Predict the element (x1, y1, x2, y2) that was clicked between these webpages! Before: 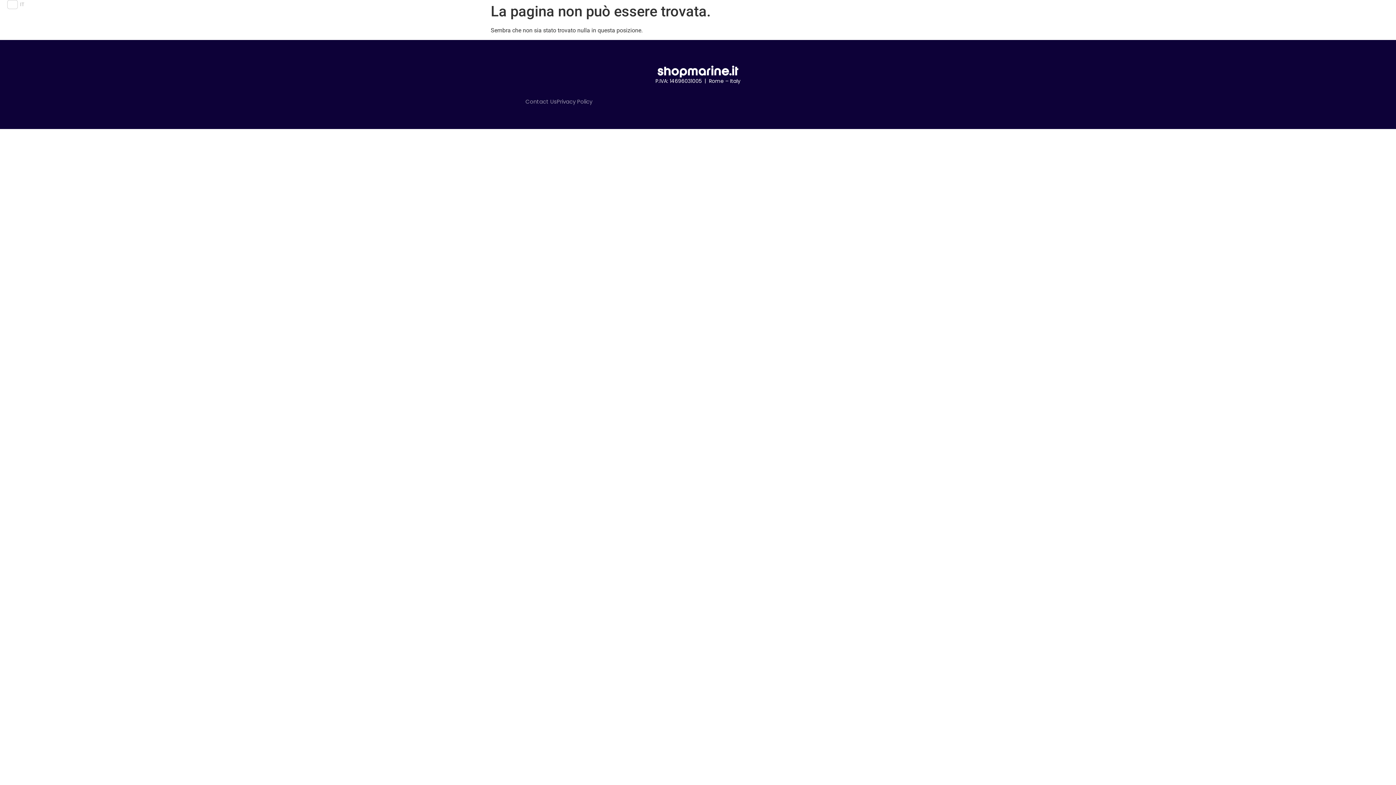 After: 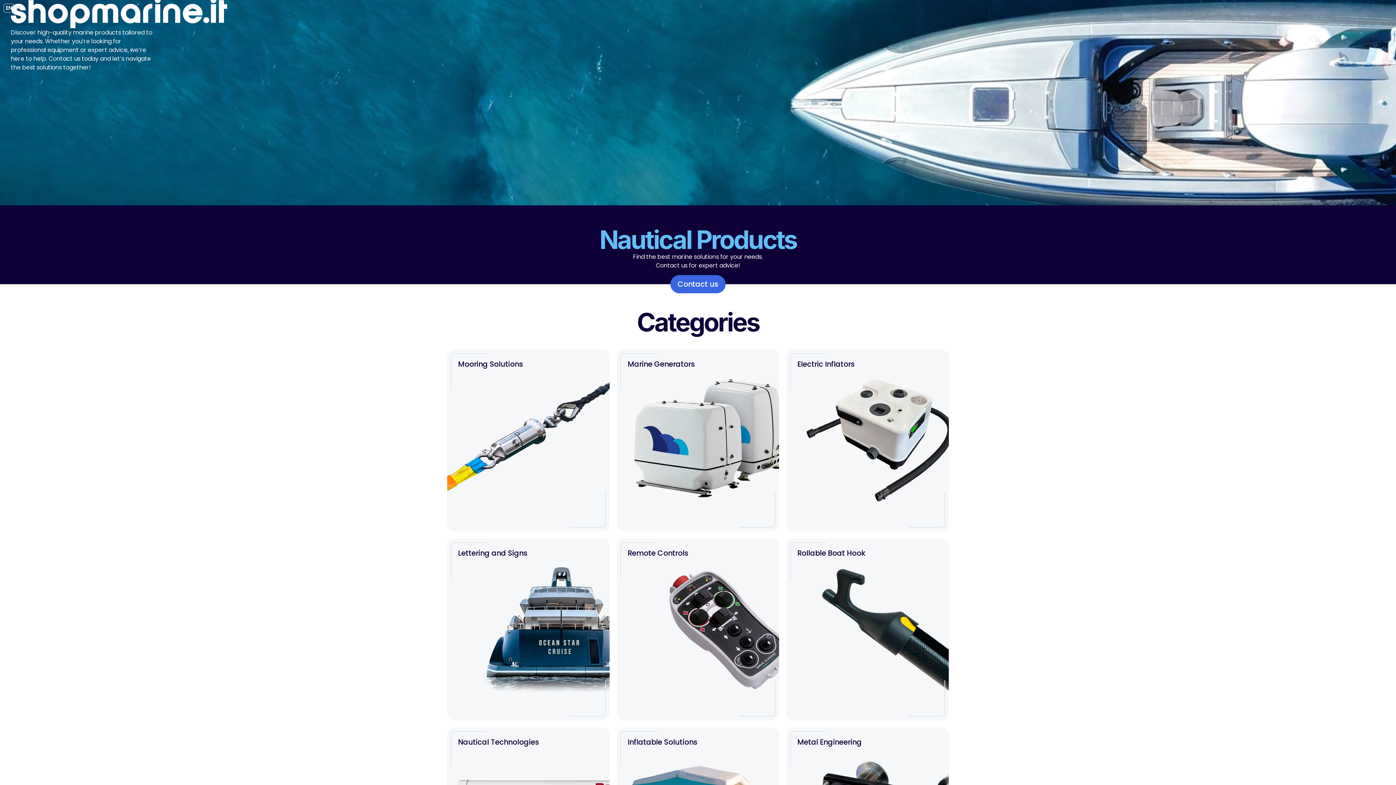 Action: bbox: (780, 4, 858, 16)